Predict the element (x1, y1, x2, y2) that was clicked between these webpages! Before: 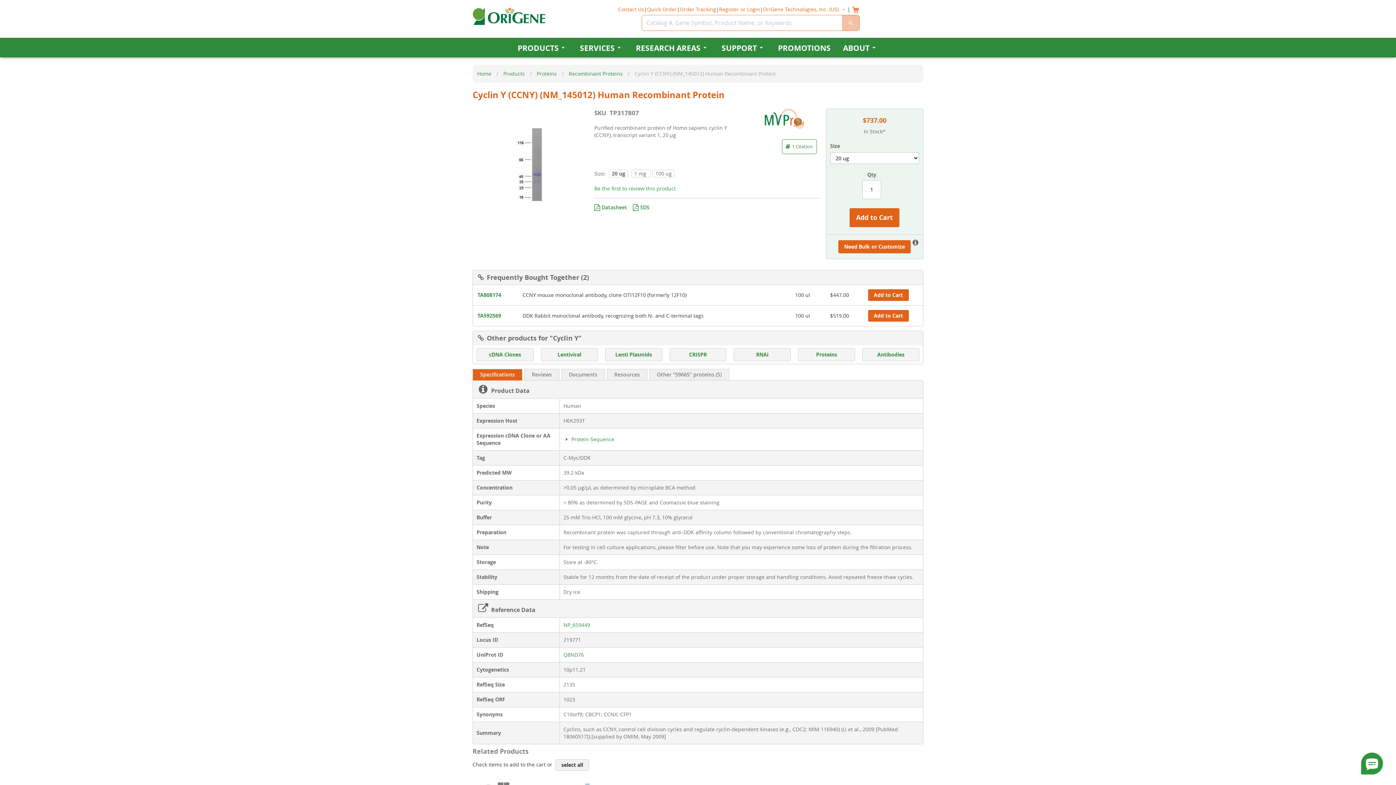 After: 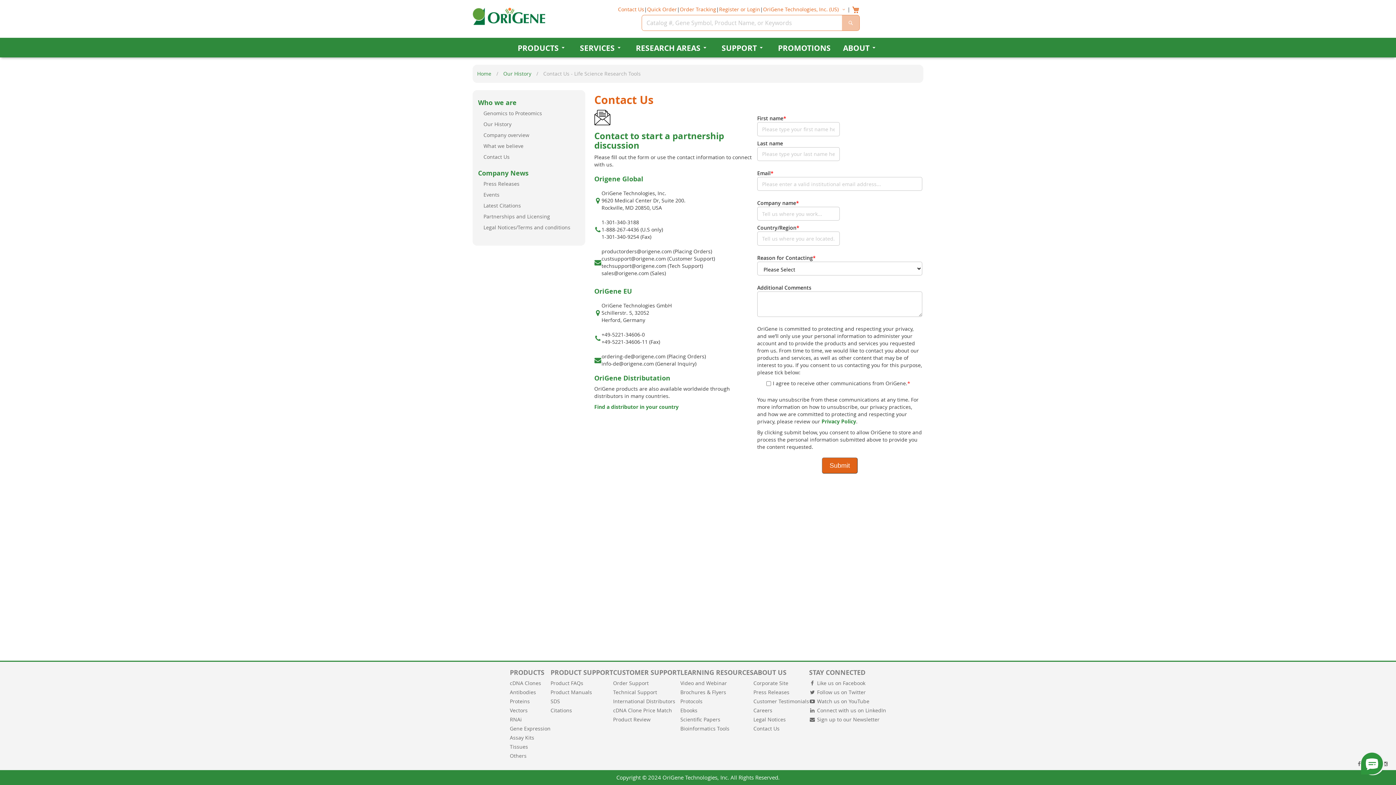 Action: bbox: (618, 5, 644, 12) label: Contact Us